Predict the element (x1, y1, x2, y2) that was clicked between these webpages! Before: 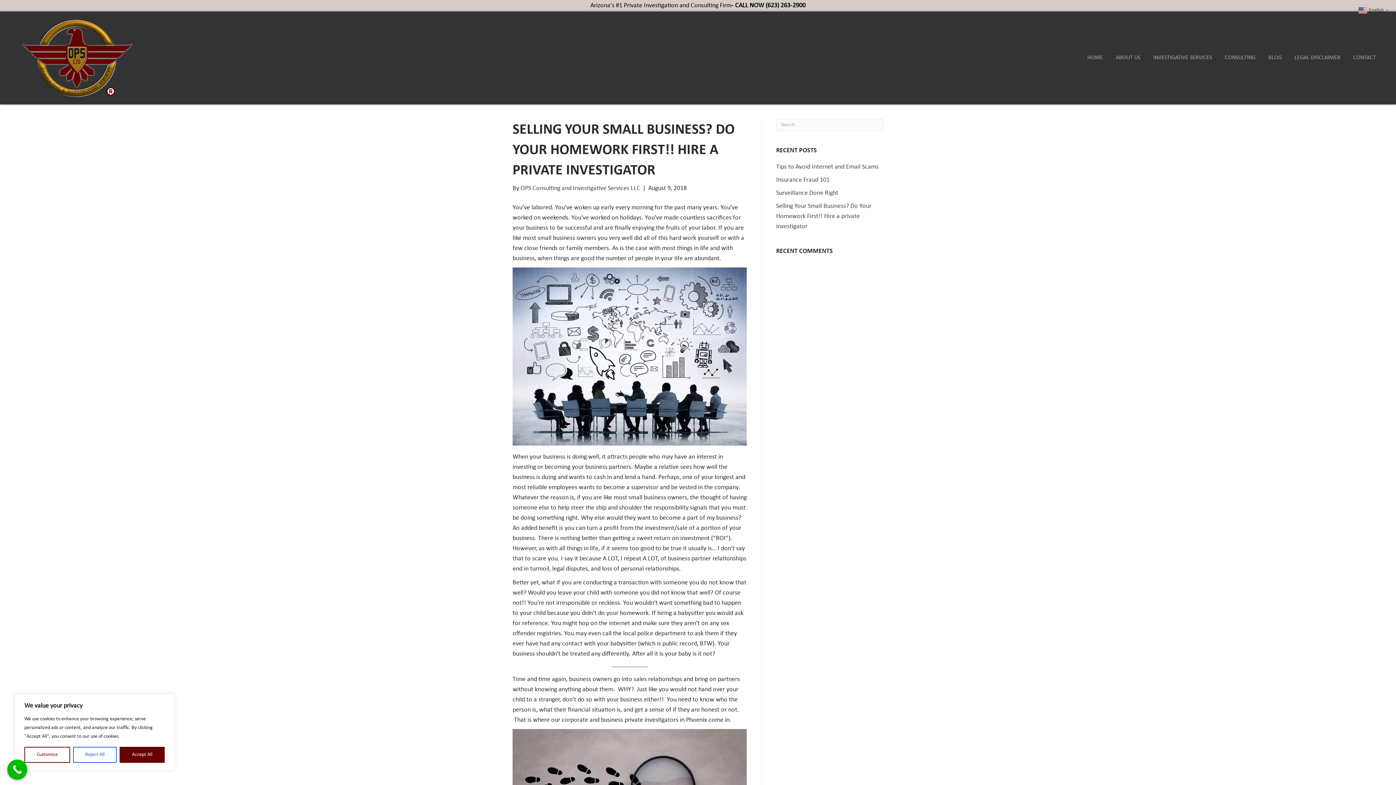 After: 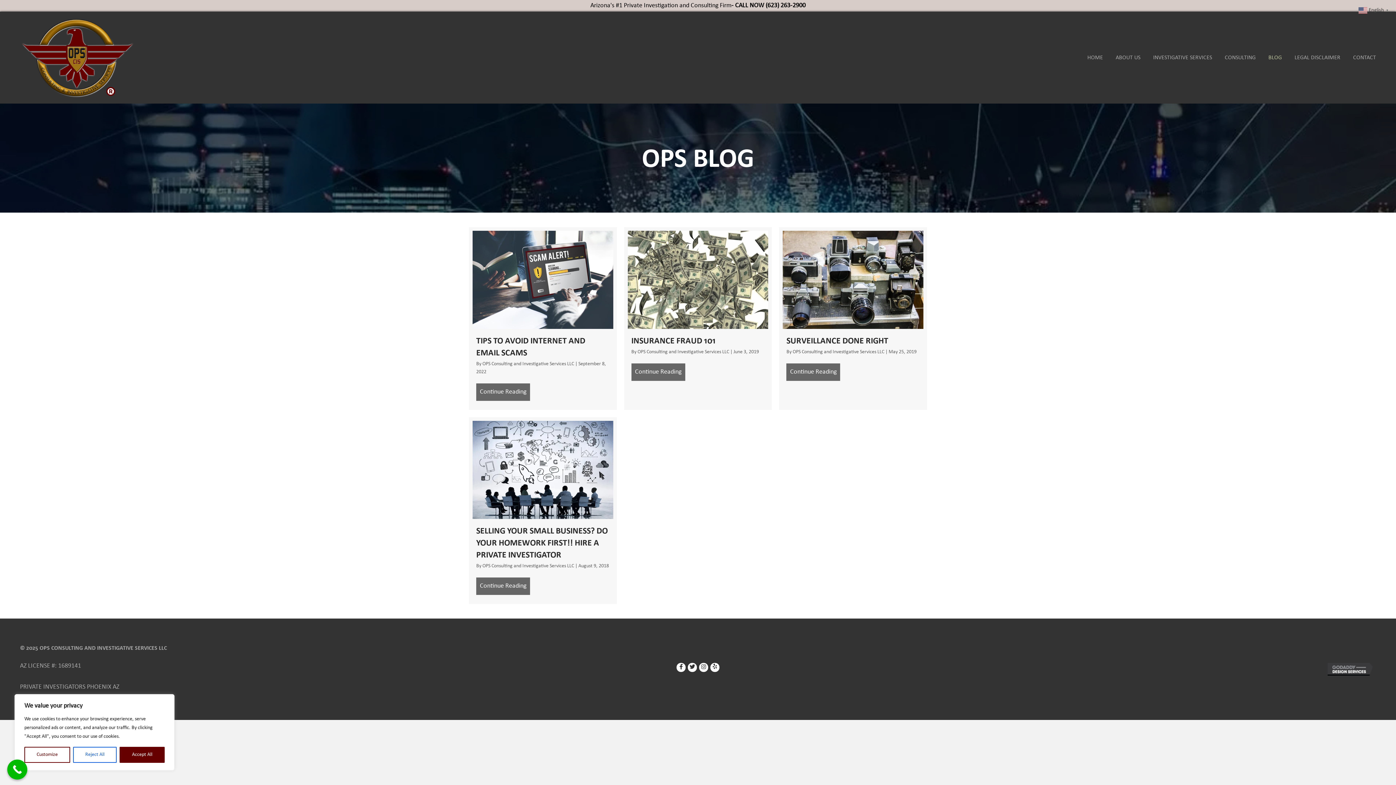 Action: label: BLOG bbox: (1263, 50, 1287, 63)